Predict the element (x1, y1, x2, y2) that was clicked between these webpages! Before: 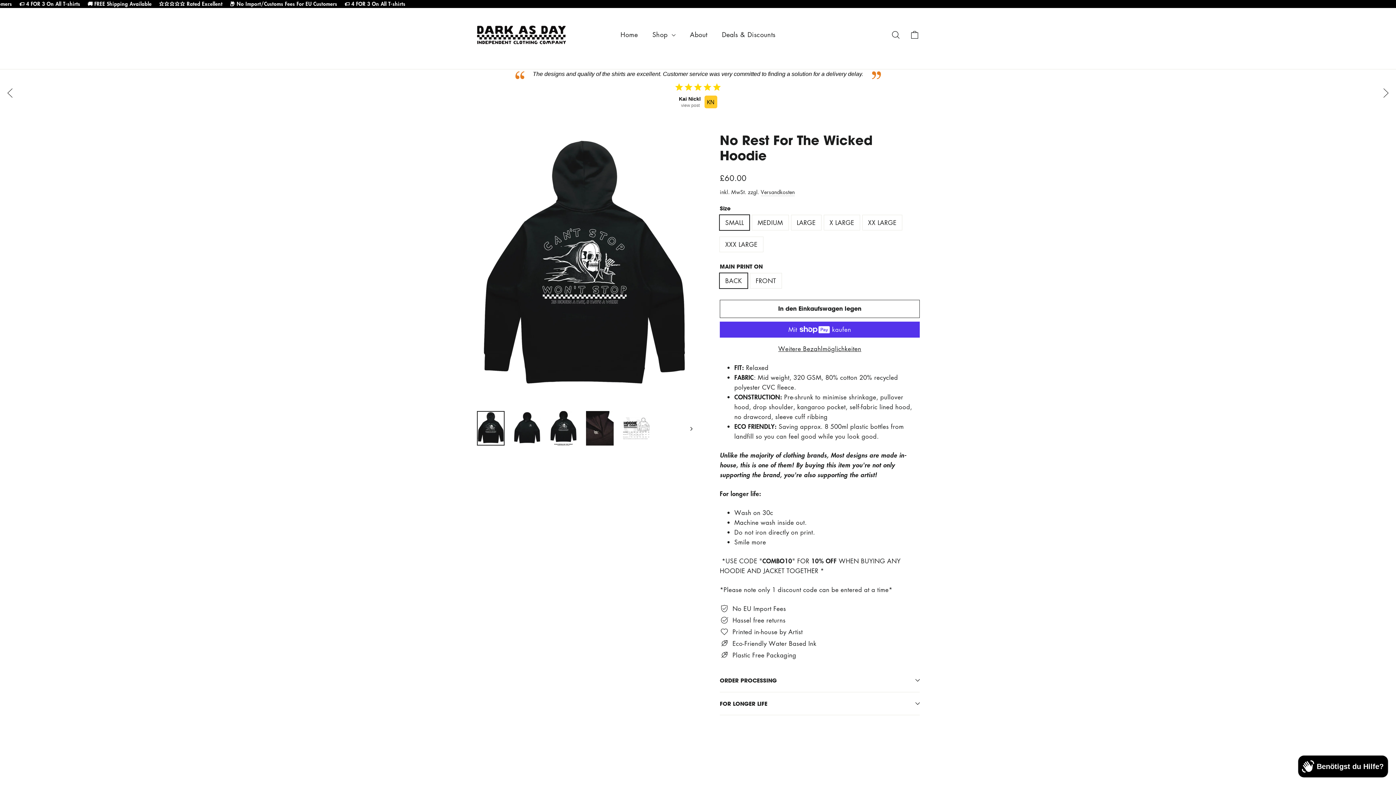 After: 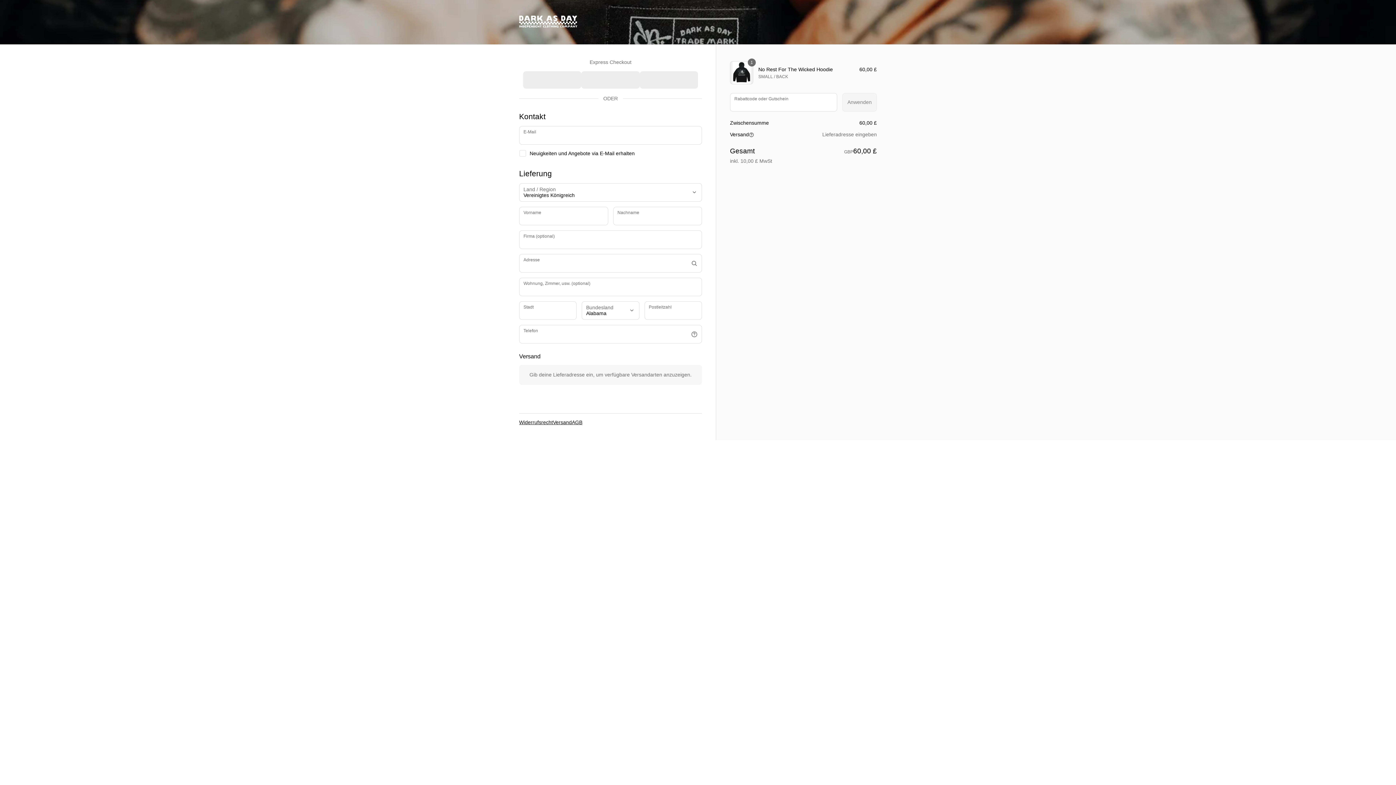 Action: bbox: (720, 343, 920, 353) label: Weitere Bezahlmöglichkeiten